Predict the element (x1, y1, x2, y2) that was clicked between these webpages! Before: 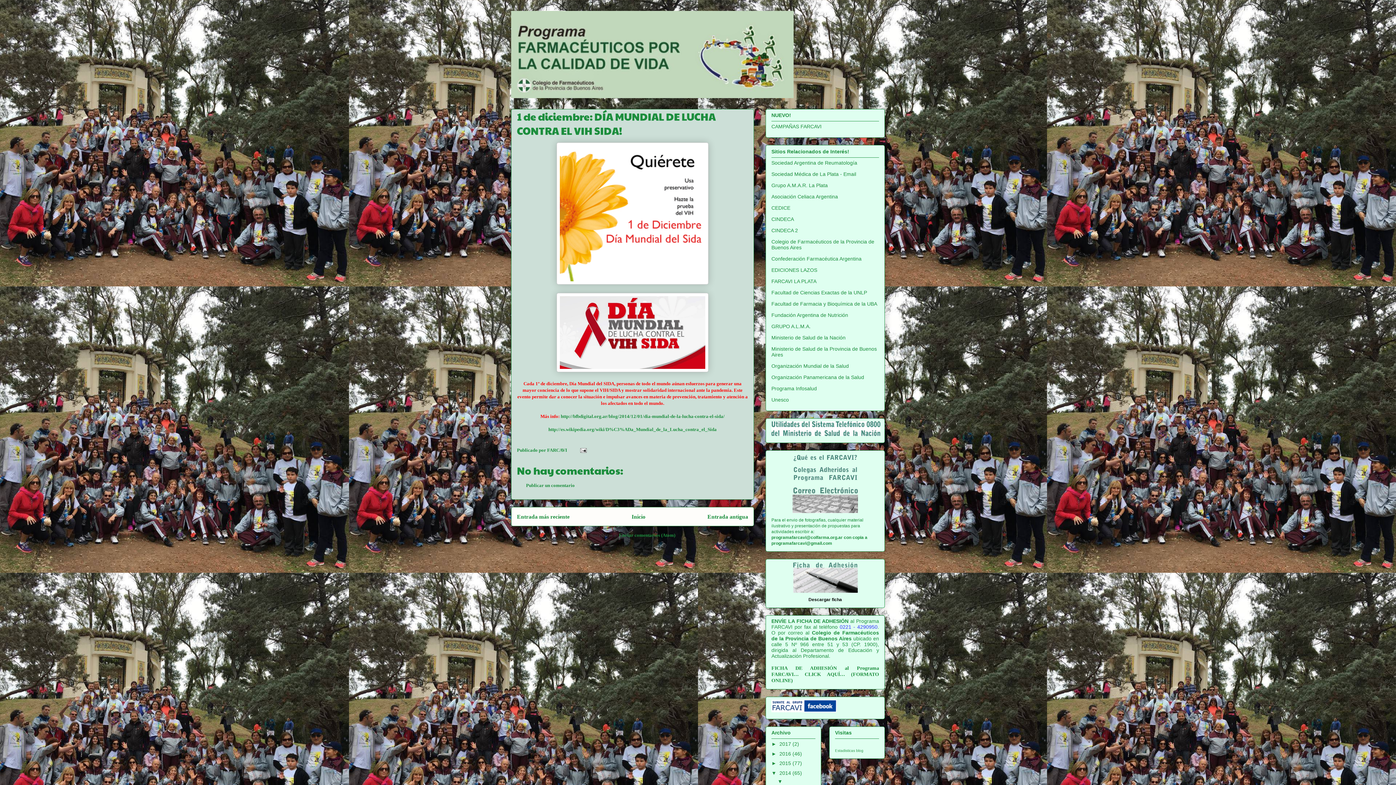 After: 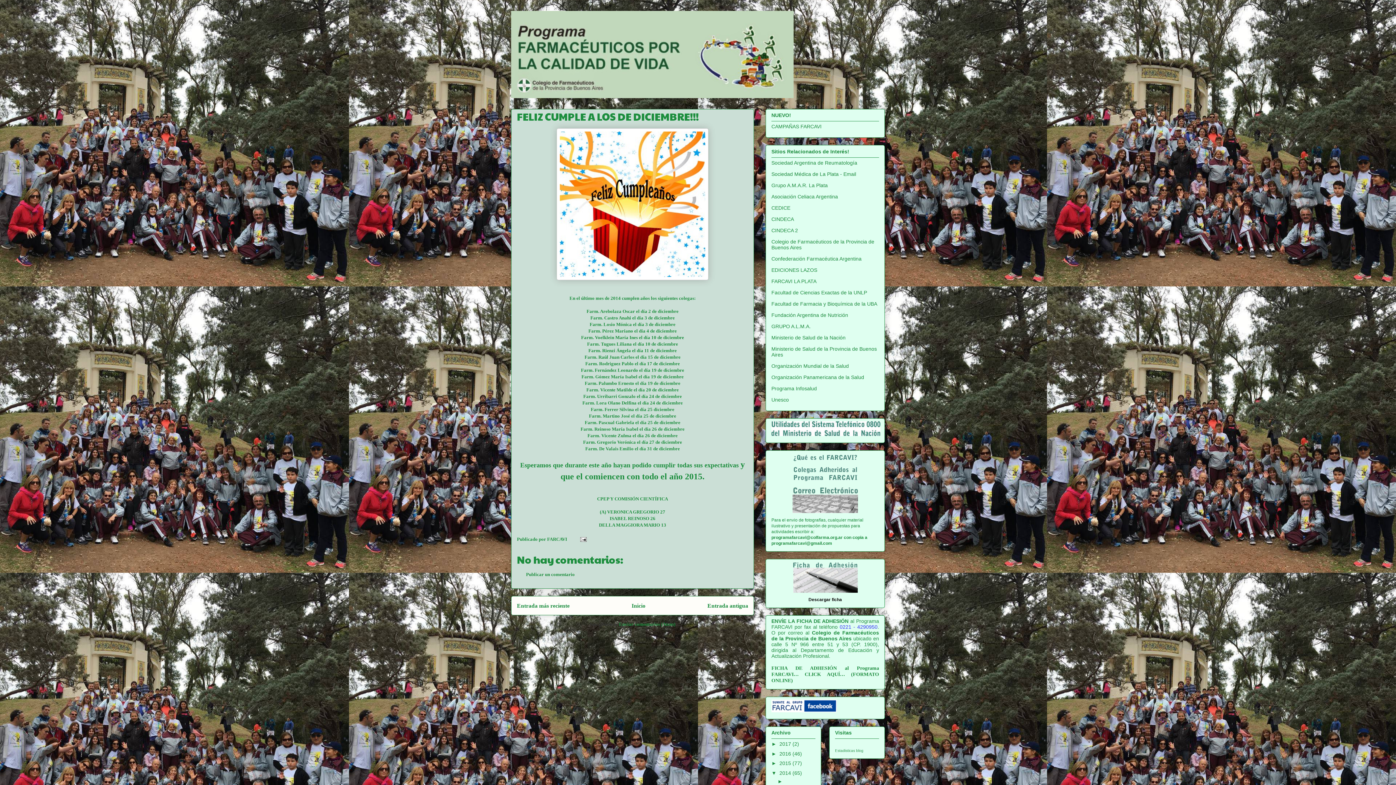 Action: label: Entrada antigua bbox: (707, 513, 748, 520)